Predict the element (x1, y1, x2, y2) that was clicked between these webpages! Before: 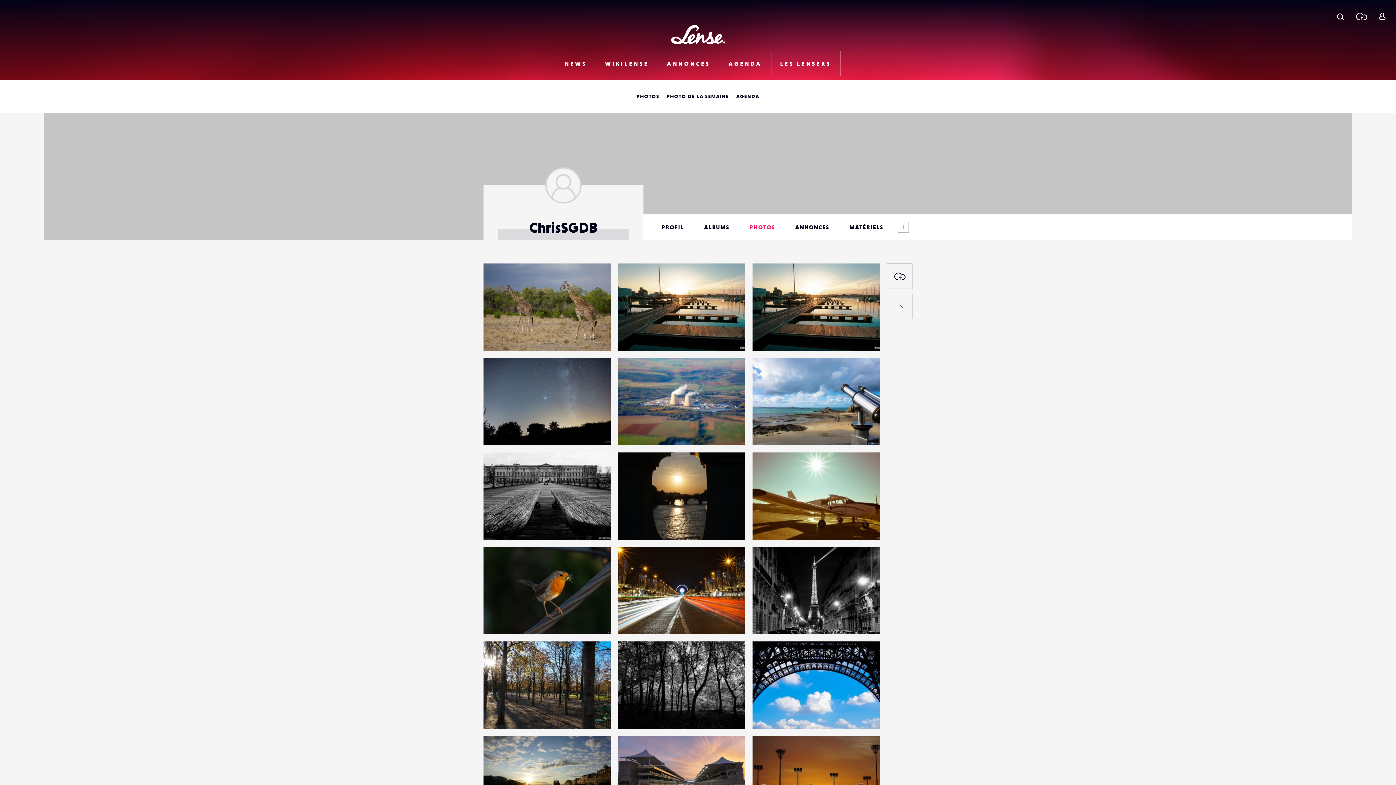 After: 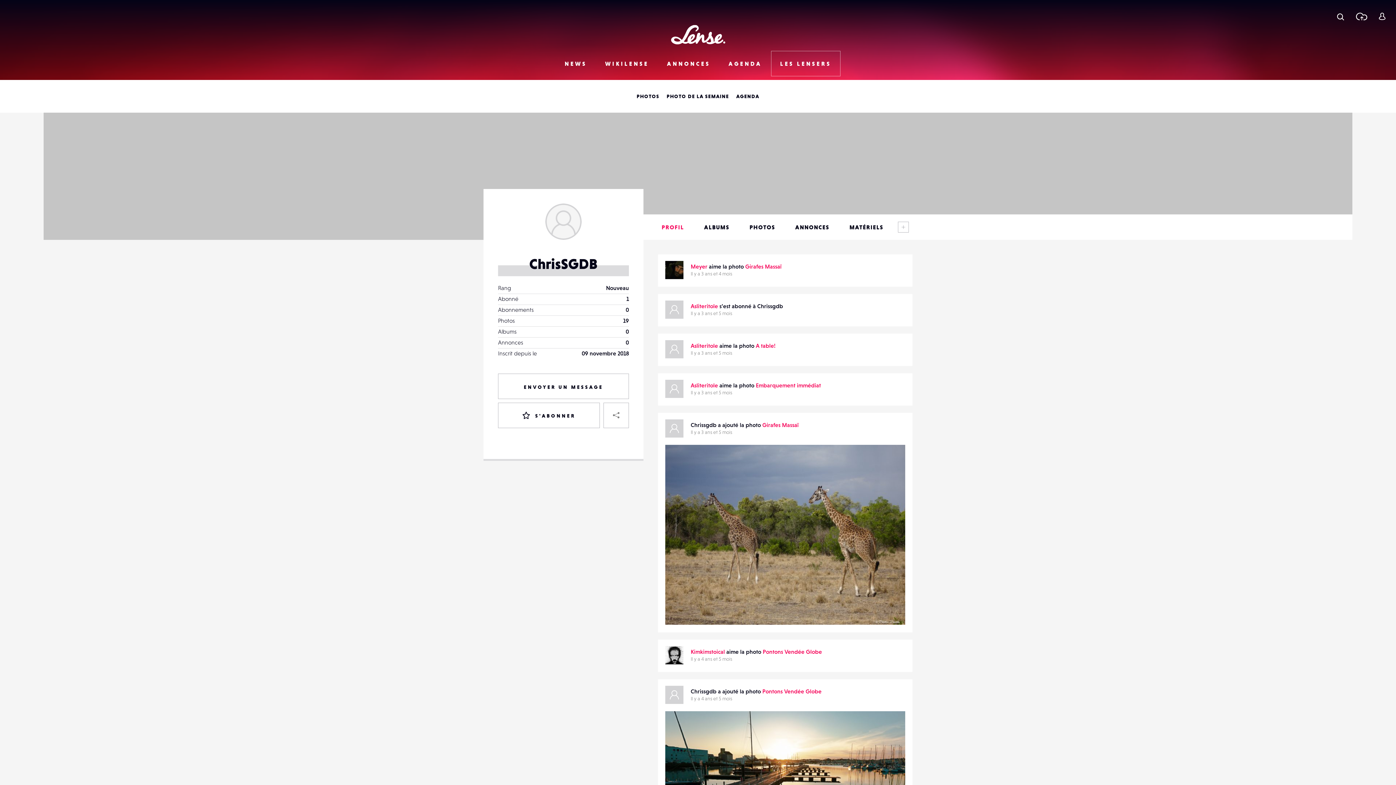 Action: bbox: (658, 214, 687, 240) label: PROFIL